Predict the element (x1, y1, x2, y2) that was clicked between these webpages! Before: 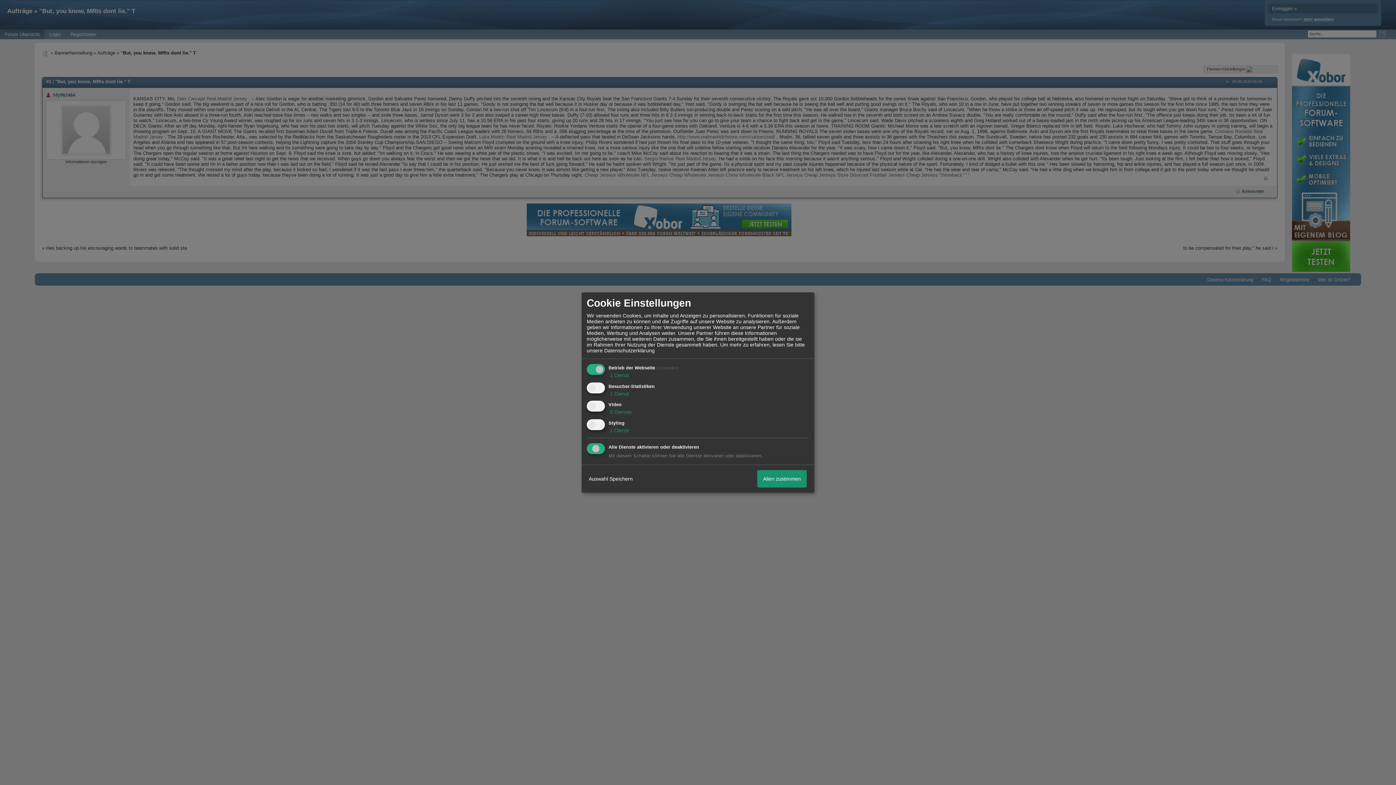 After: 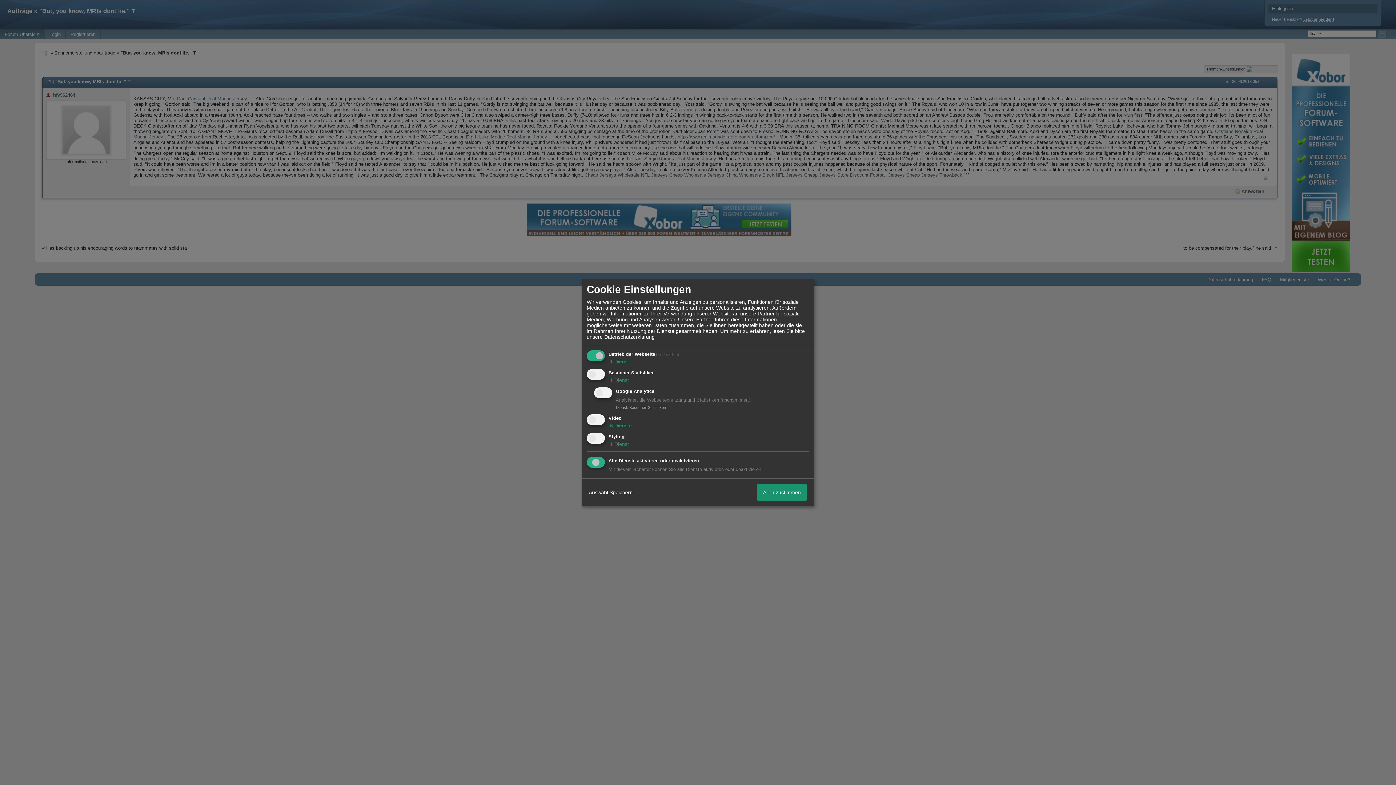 Action: label:  1 Dienst bbox: (608, 390, 629, 396)